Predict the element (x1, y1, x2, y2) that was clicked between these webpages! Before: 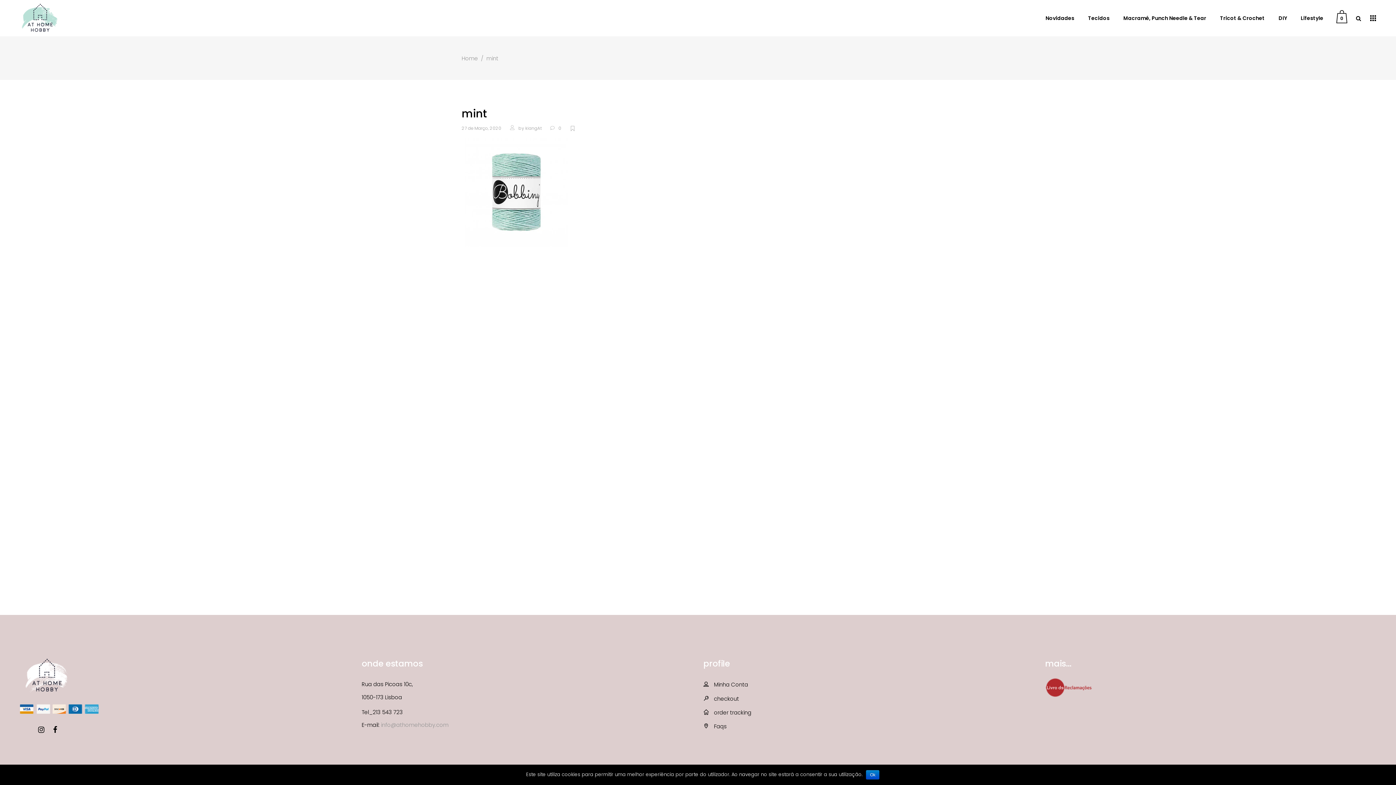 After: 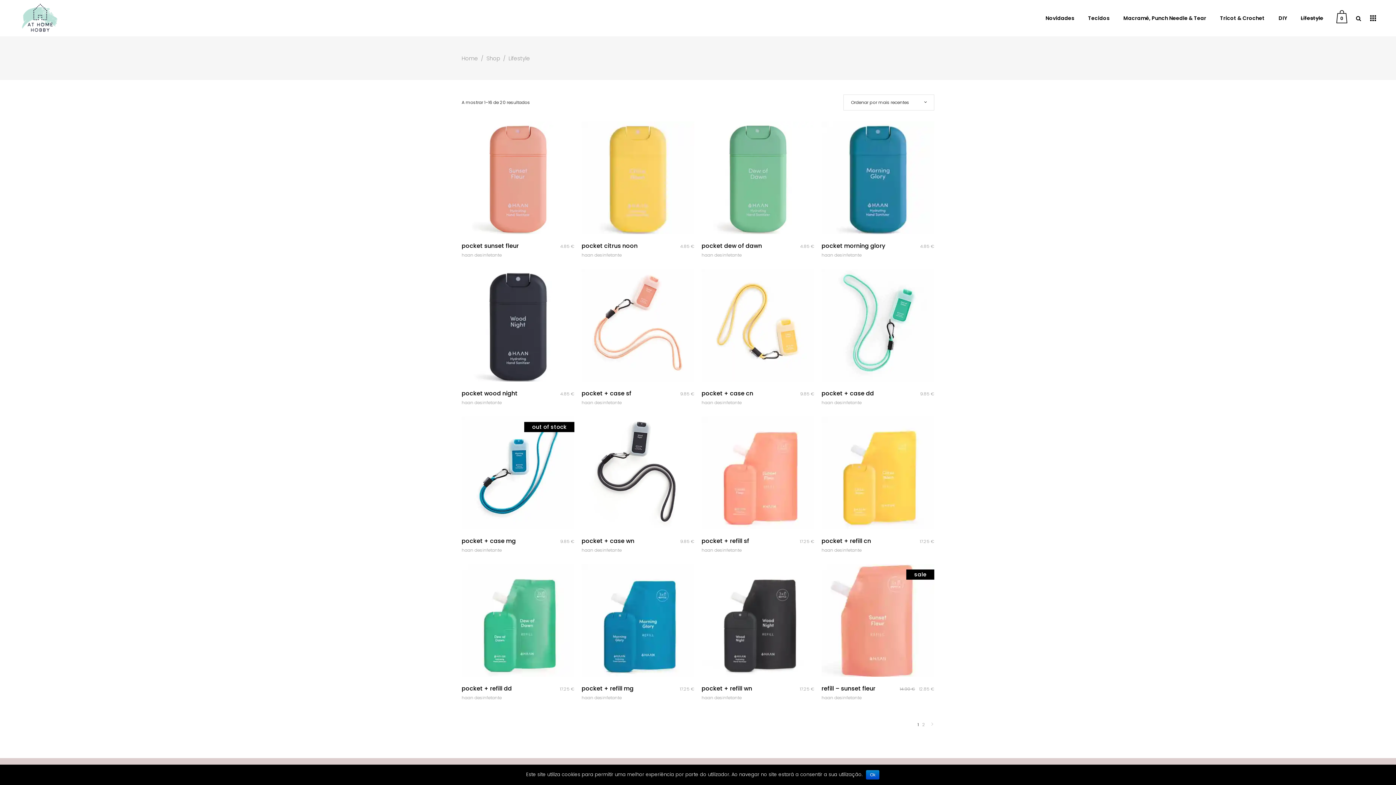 Action: bbox: (1294, 0, 1330, 36) label: Lifestyle